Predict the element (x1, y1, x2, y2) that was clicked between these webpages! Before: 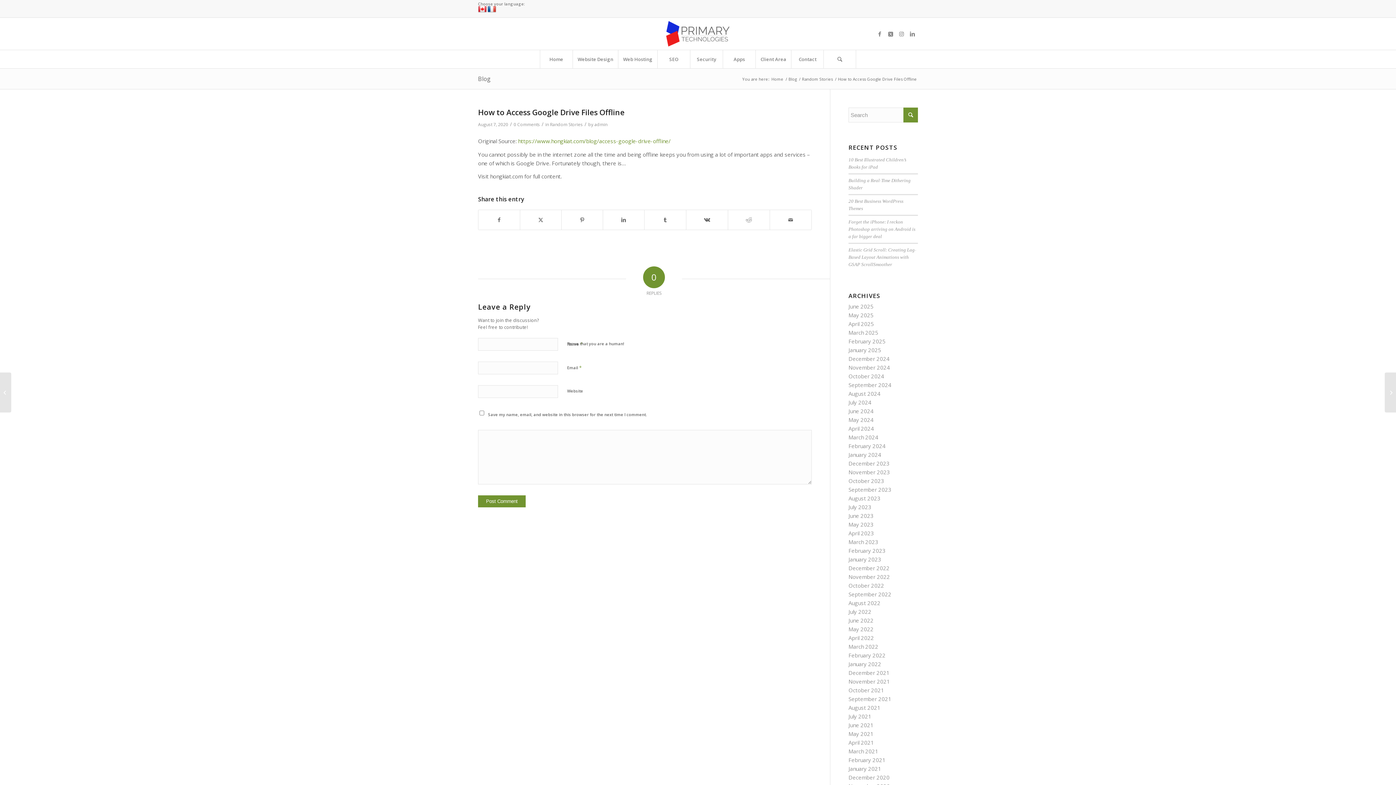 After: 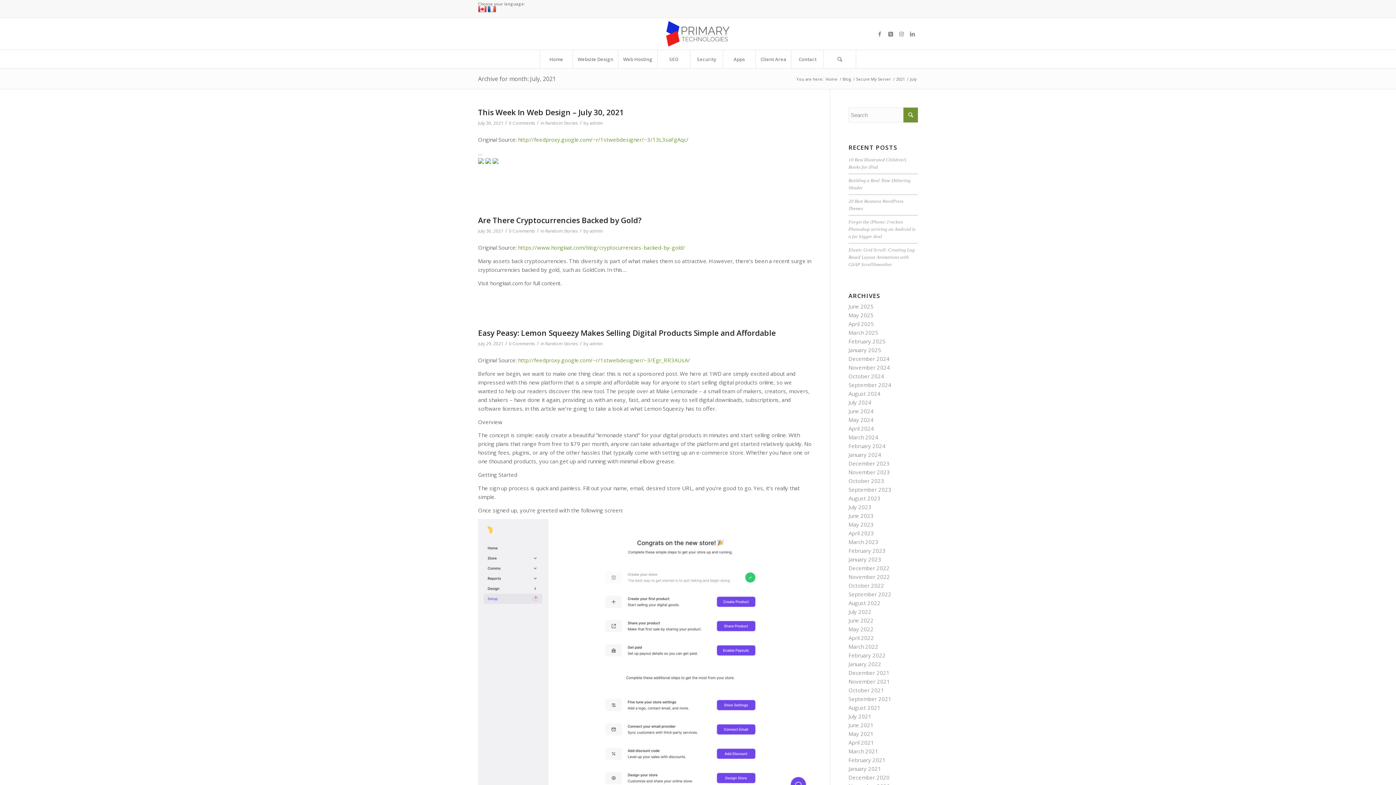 Action: label: July 2021 bbox: (848, 713, 871, 720)